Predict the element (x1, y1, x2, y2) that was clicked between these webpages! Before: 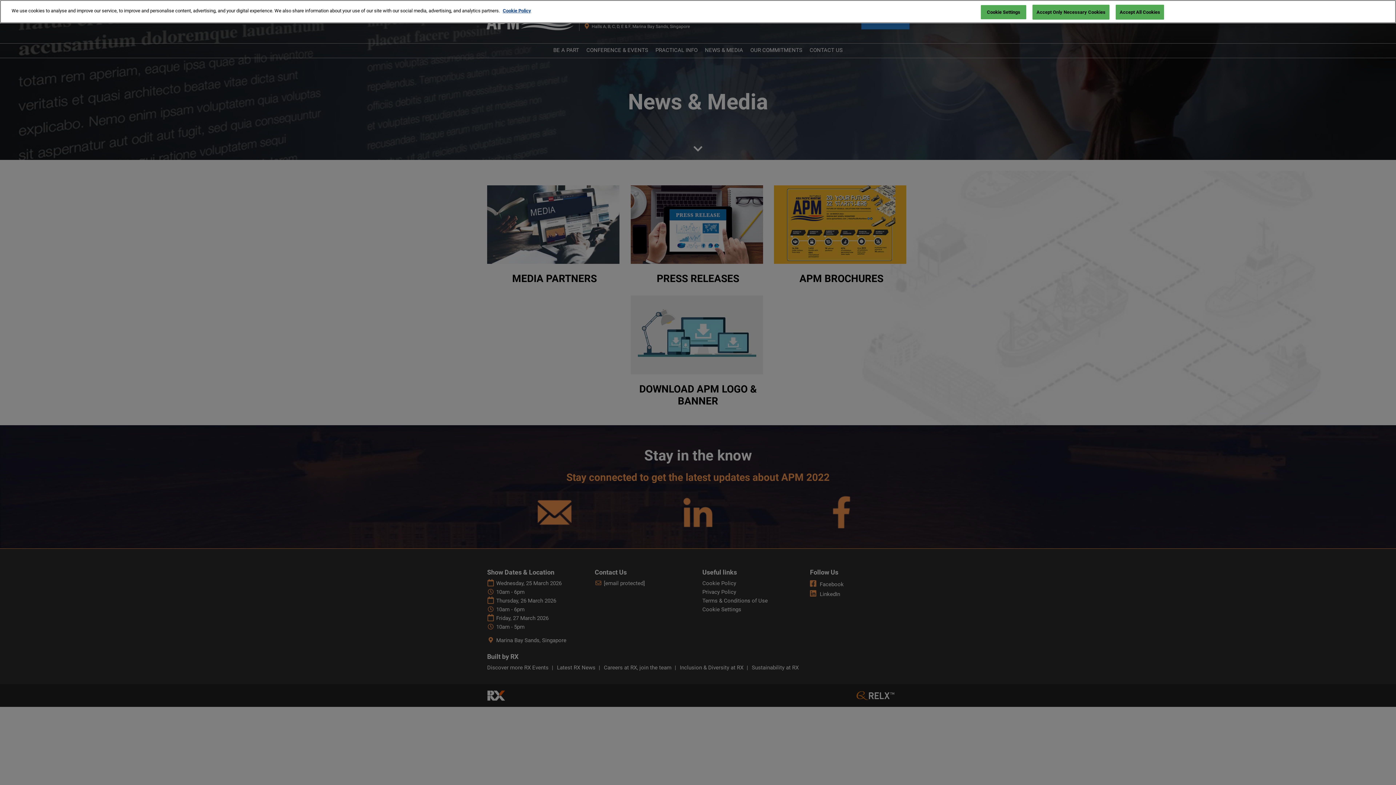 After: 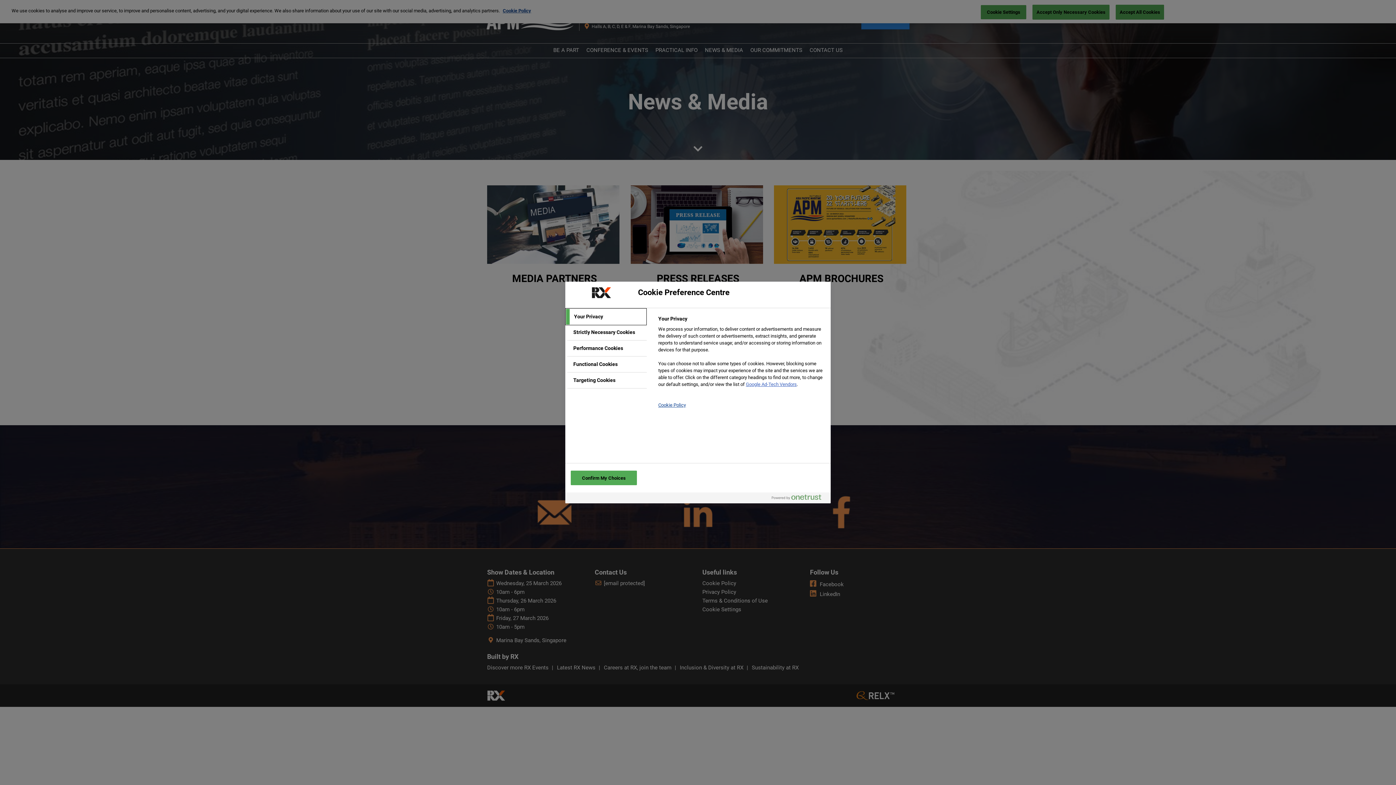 Action: bbox: (981, 5, 1026, 19) label: Cookie Settings